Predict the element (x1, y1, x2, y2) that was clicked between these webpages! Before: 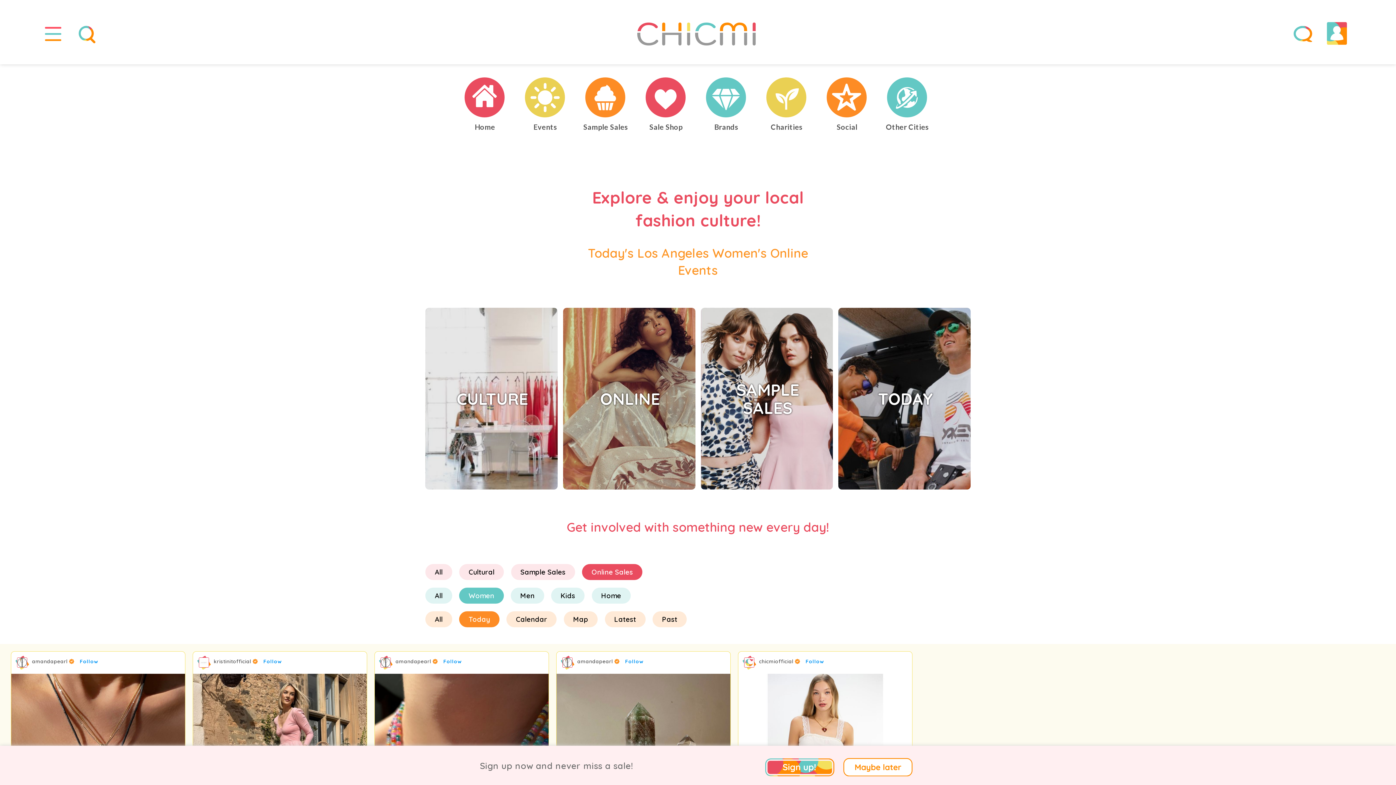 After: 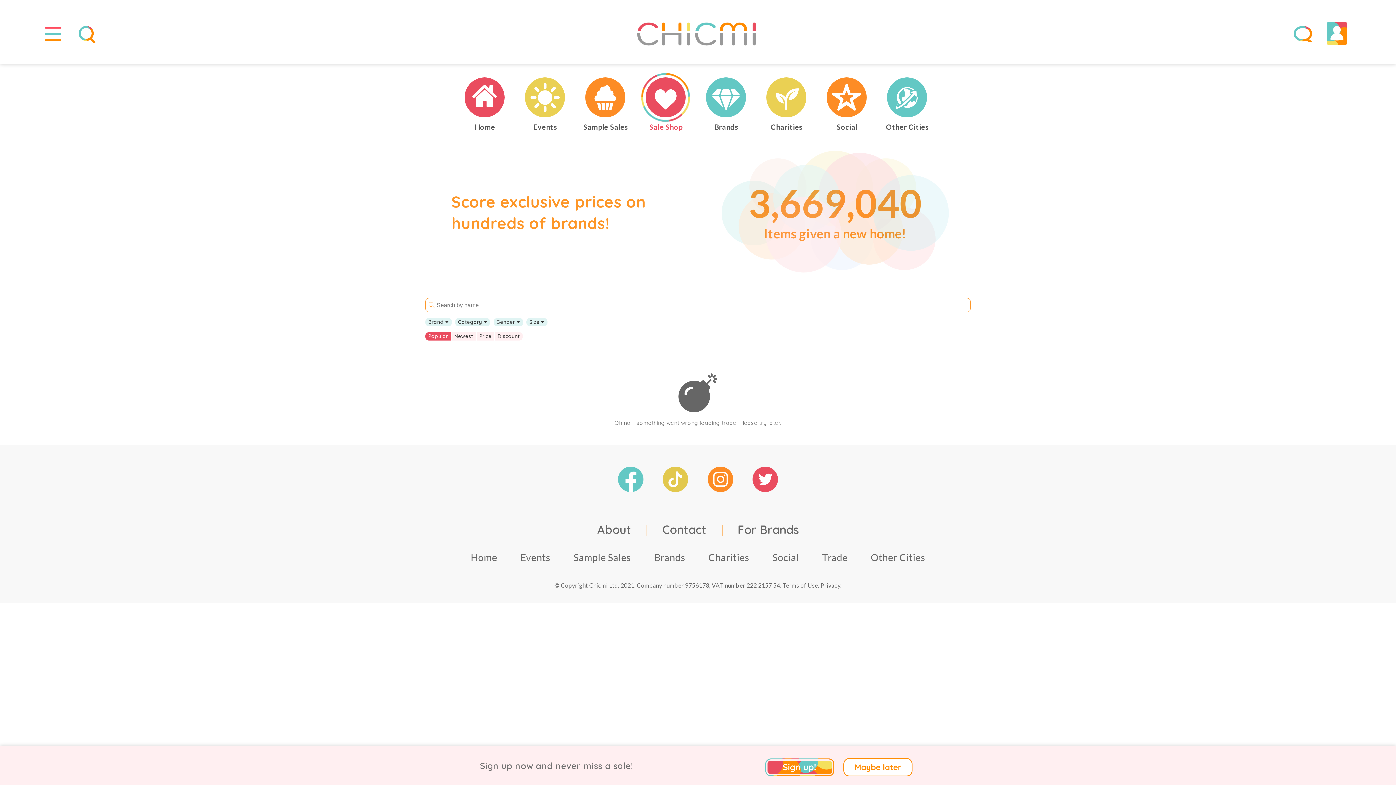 Action: bbox: (639, 123, 692, 131) label: Sale Shop